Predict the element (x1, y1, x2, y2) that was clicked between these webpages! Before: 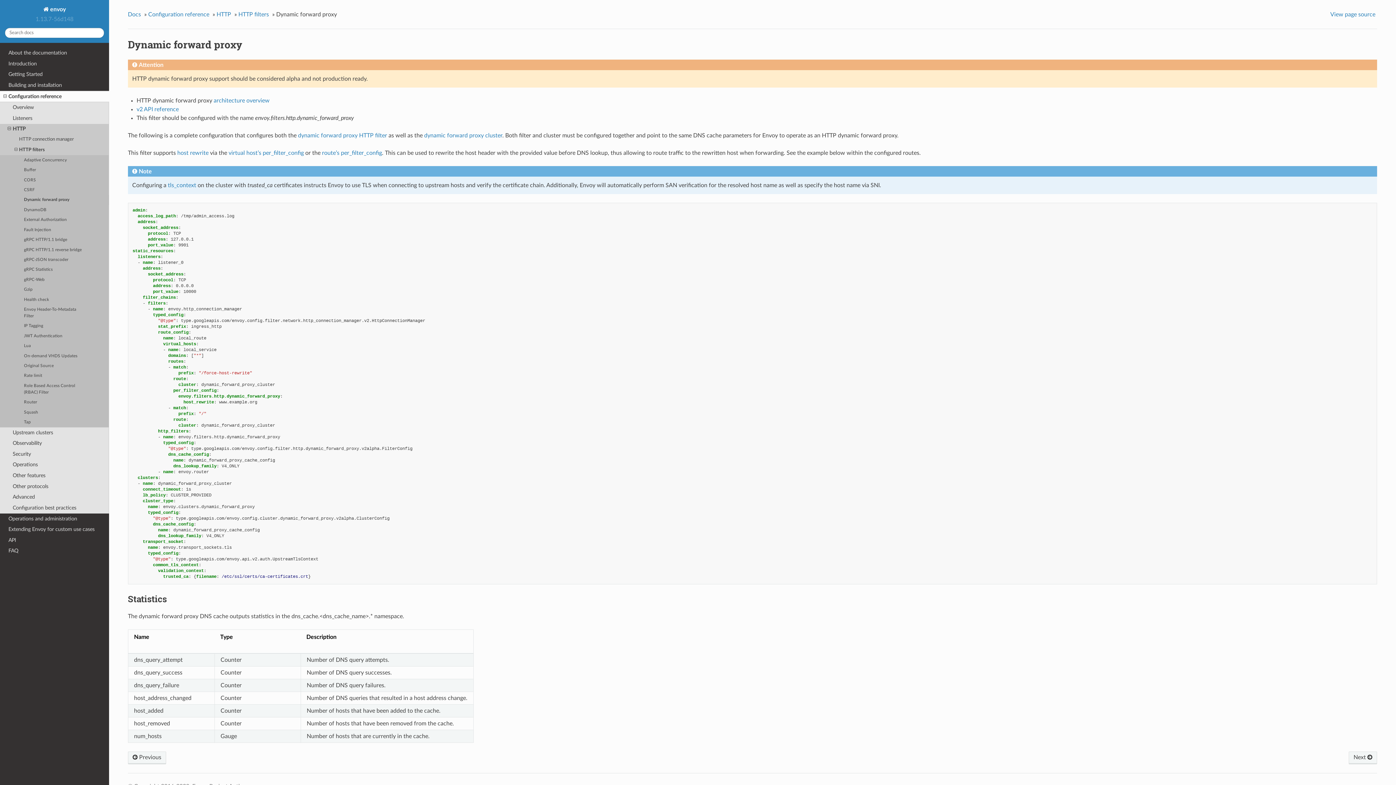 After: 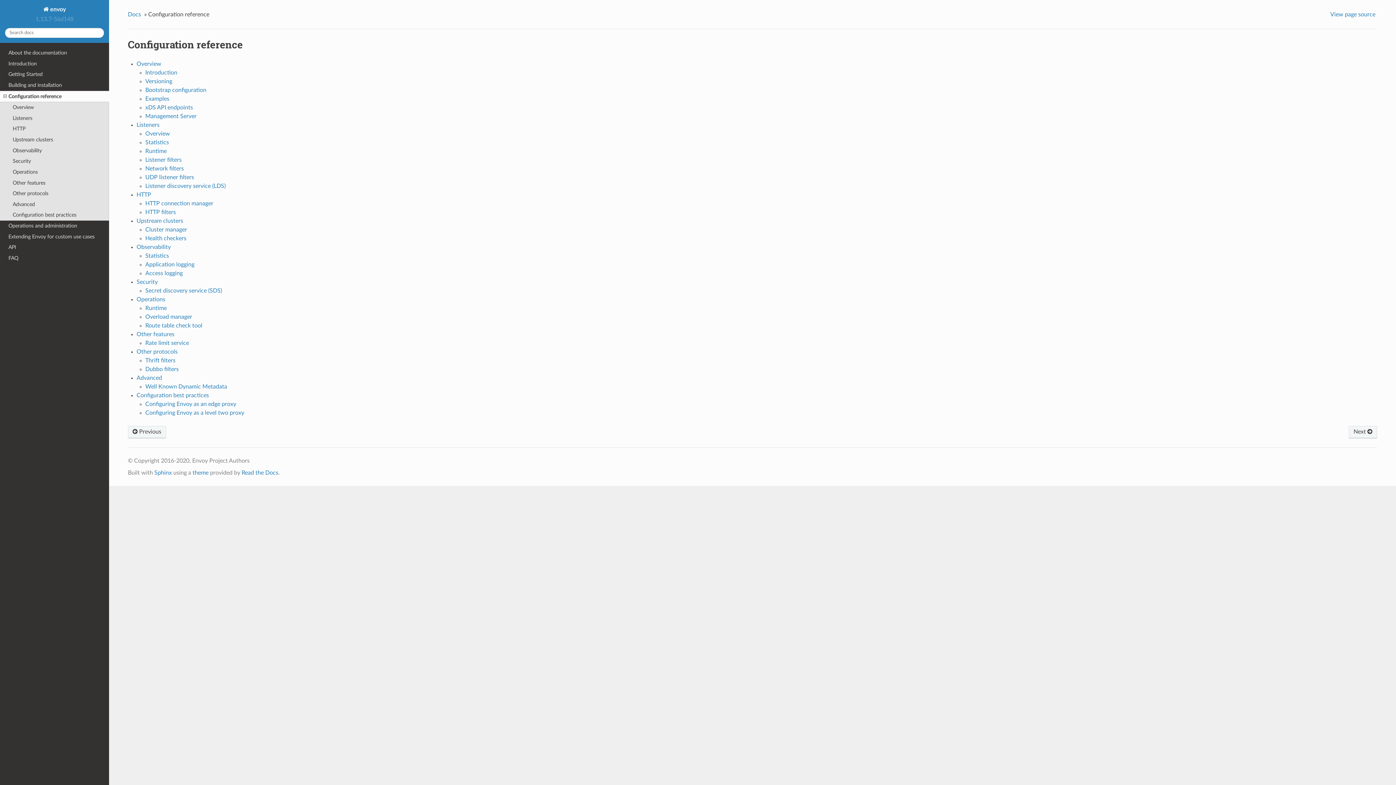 Action: label: Configuration reference bbox: (148, 9, 211, 19)